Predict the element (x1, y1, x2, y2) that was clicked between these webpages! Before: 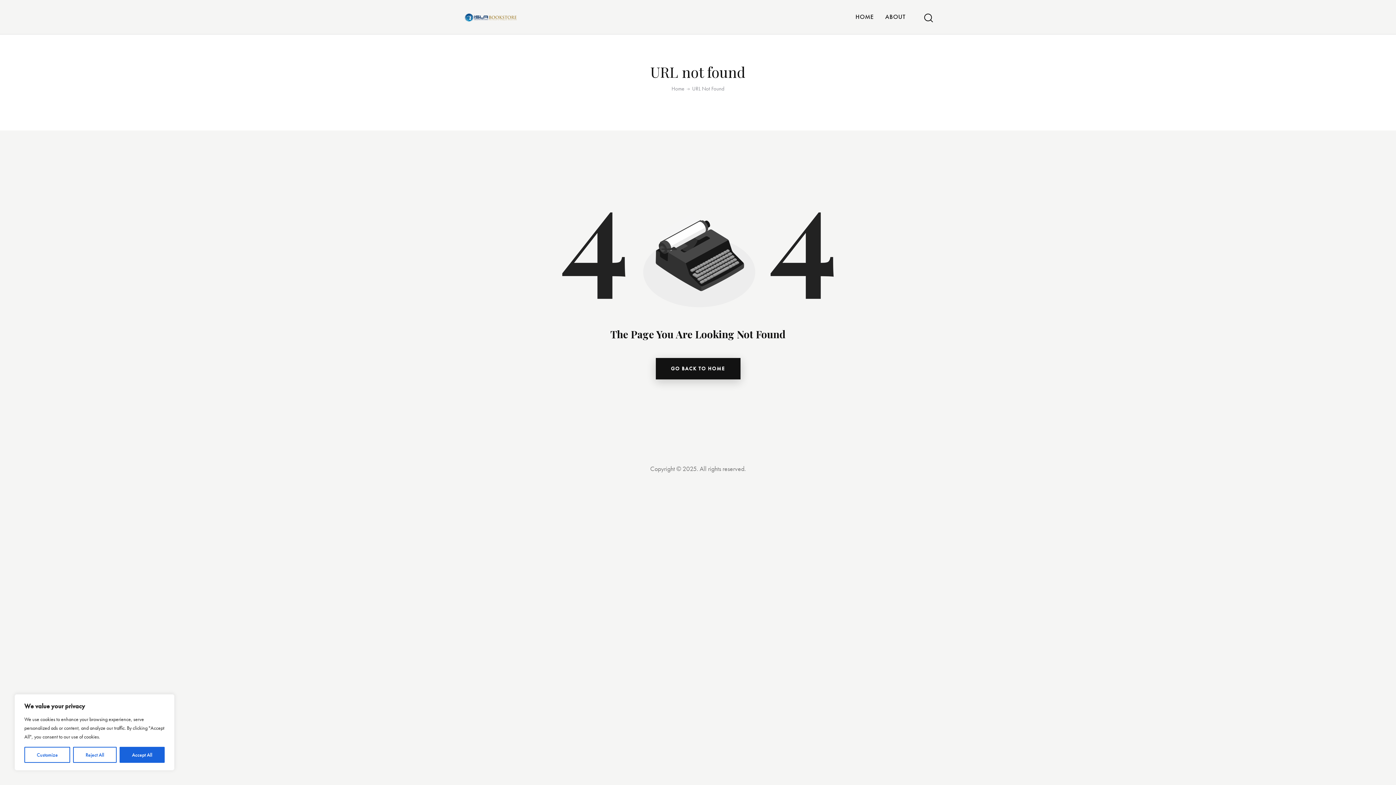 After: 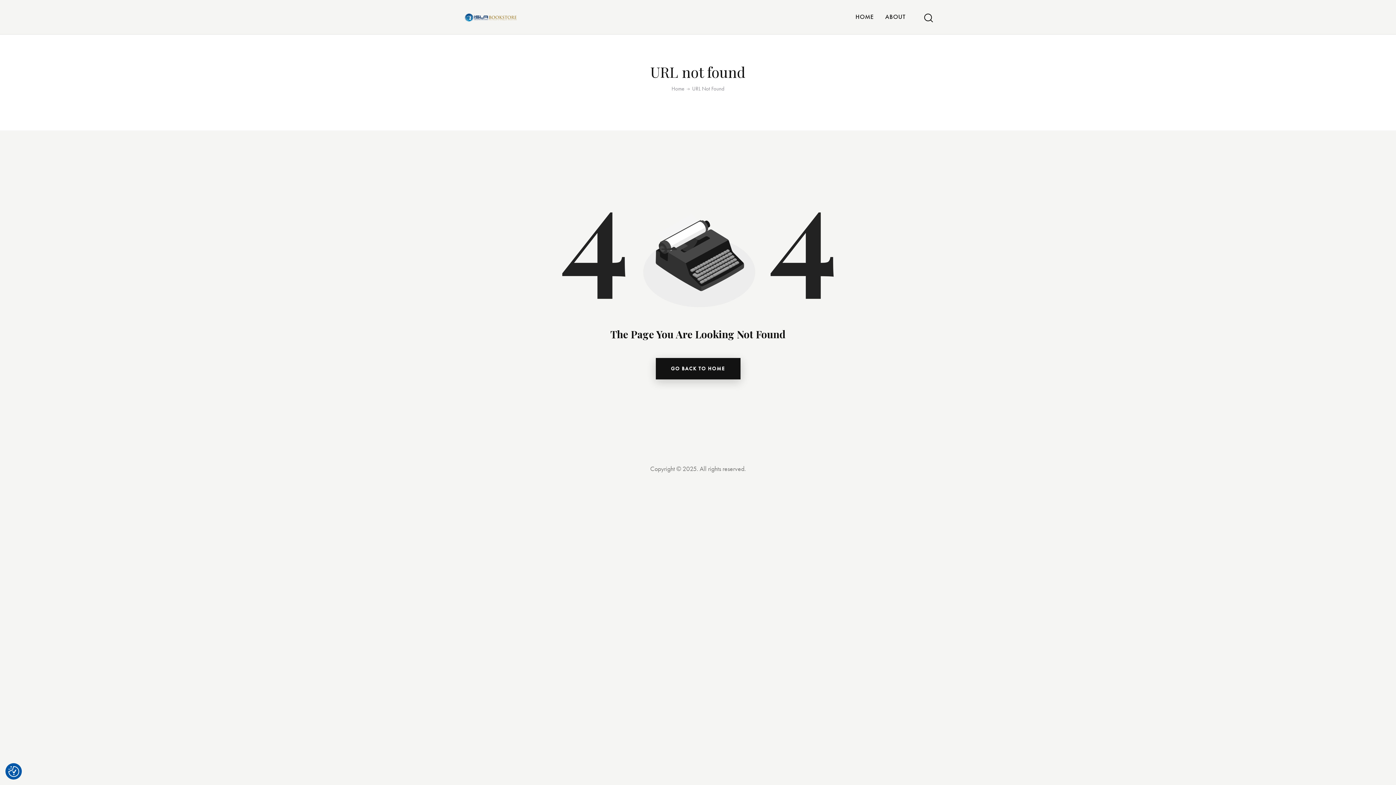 Action: label: Accept All bbox: (119, 747, 164, 763)